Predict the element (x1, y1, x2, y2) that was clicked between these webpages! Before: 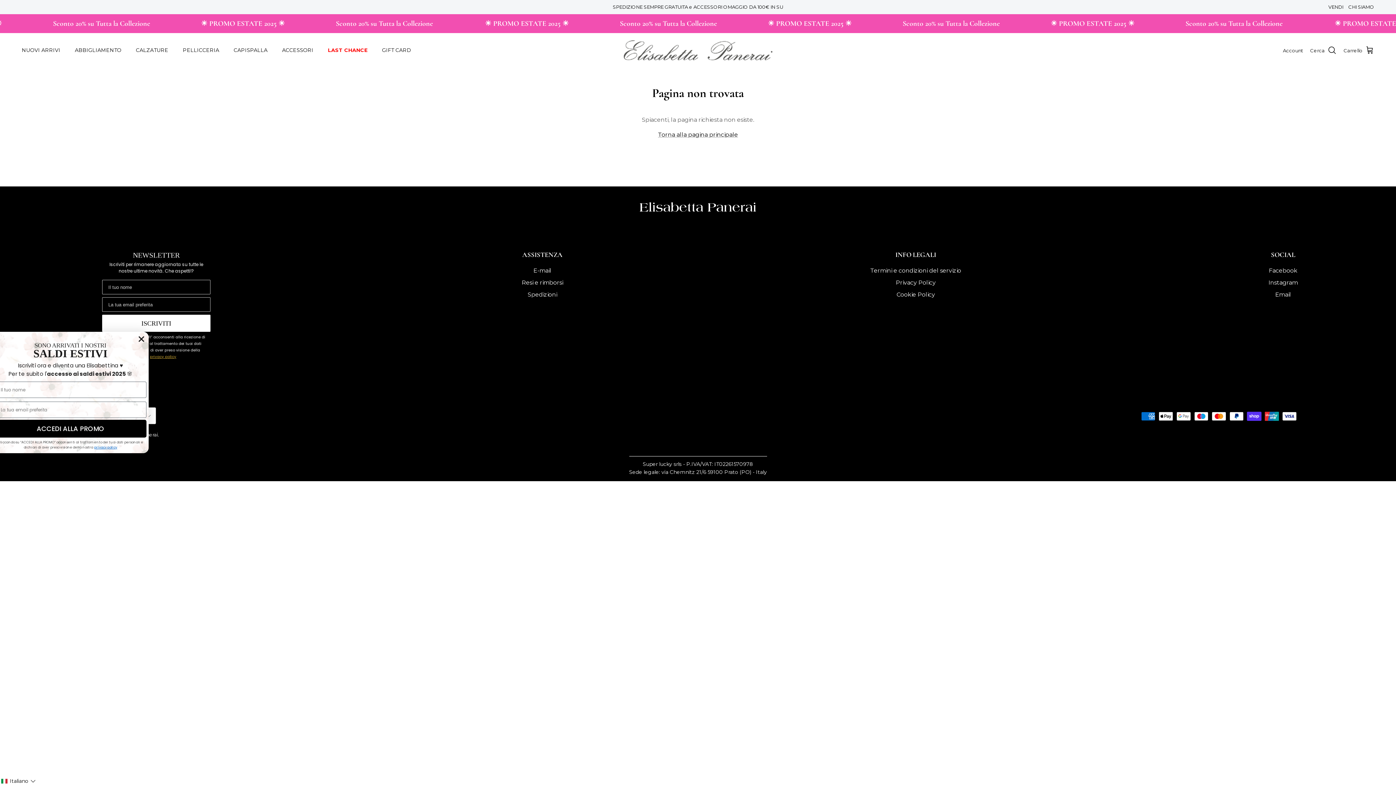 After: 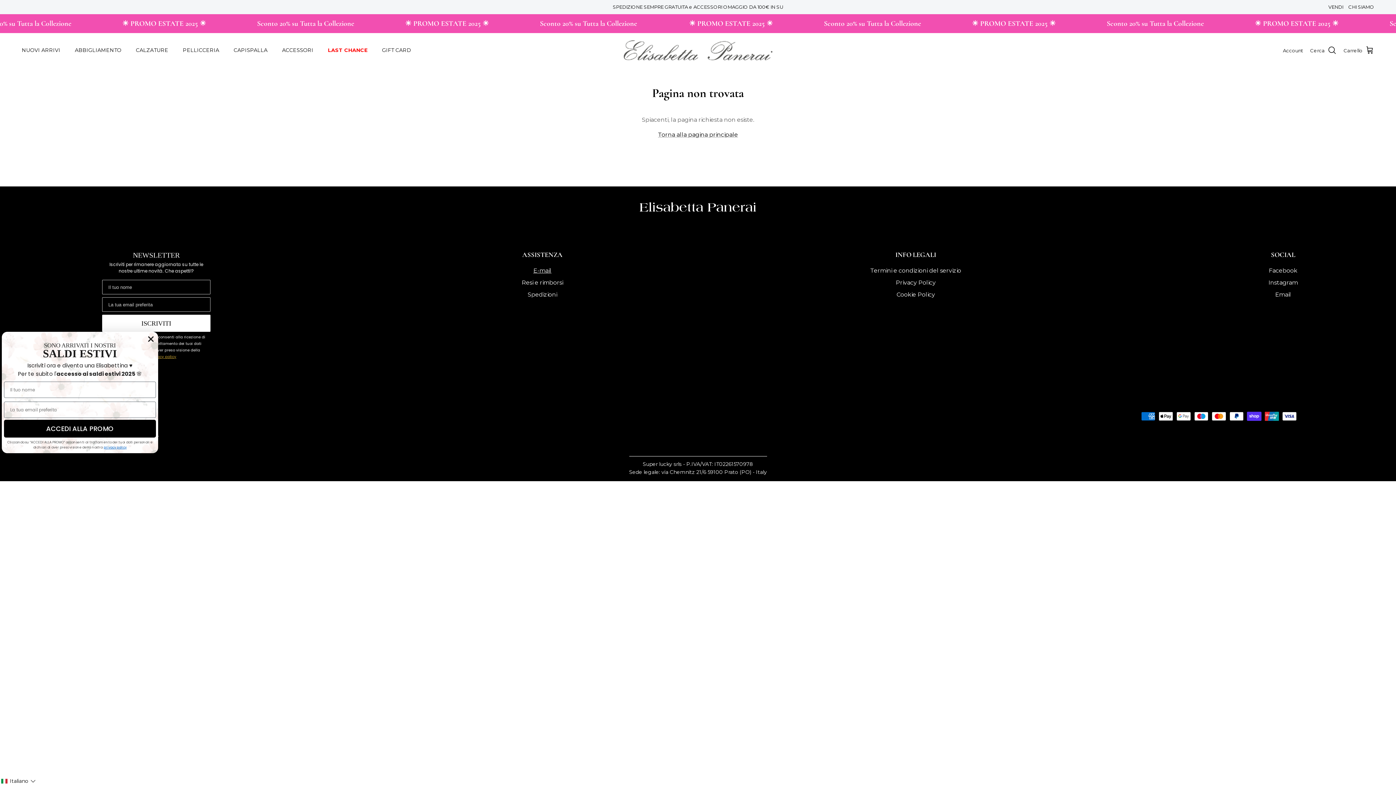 Action: bbox: (533, 267, 551, 274) label: E-mail